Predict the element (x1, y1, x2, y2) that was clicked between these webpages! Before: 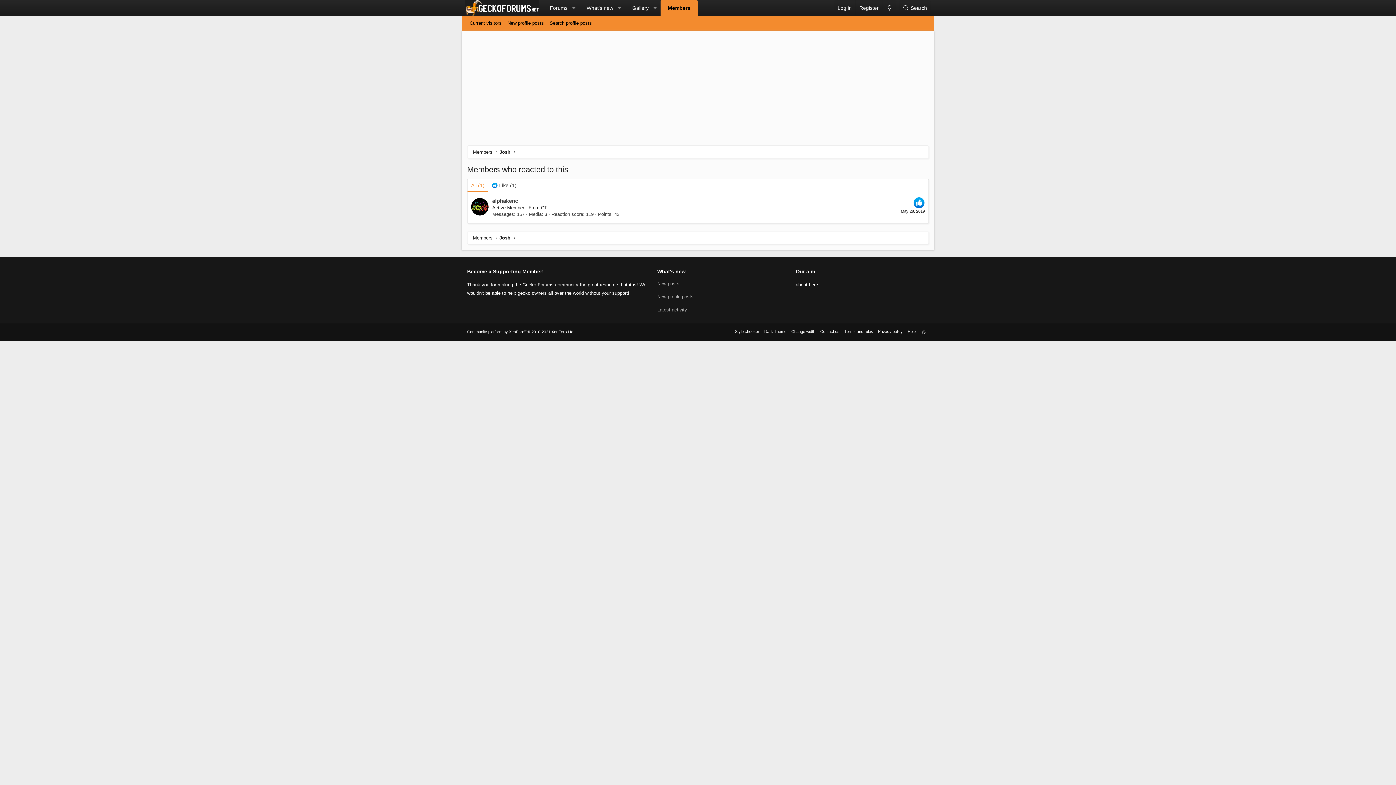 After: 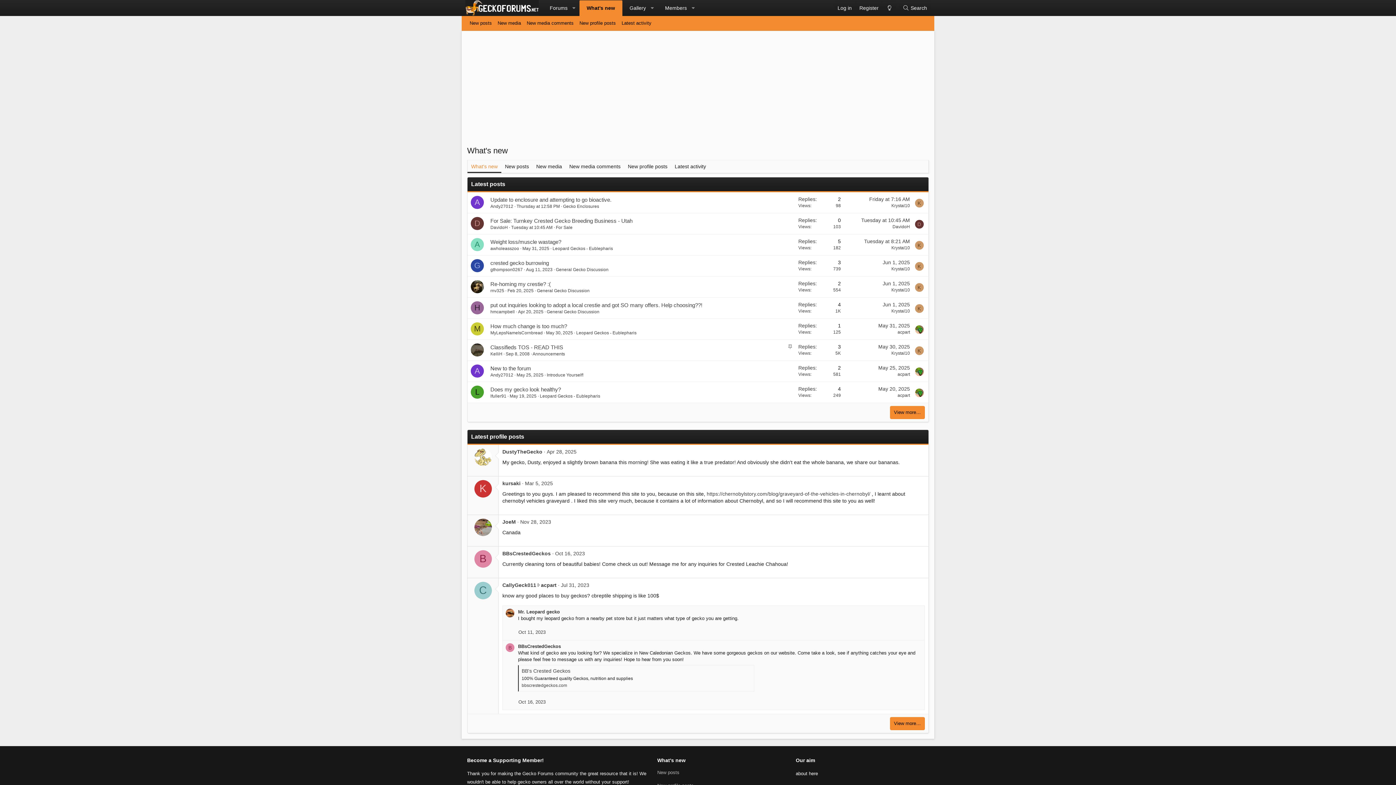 Action: label: What's new bbox: (579, 0, 614, 15)